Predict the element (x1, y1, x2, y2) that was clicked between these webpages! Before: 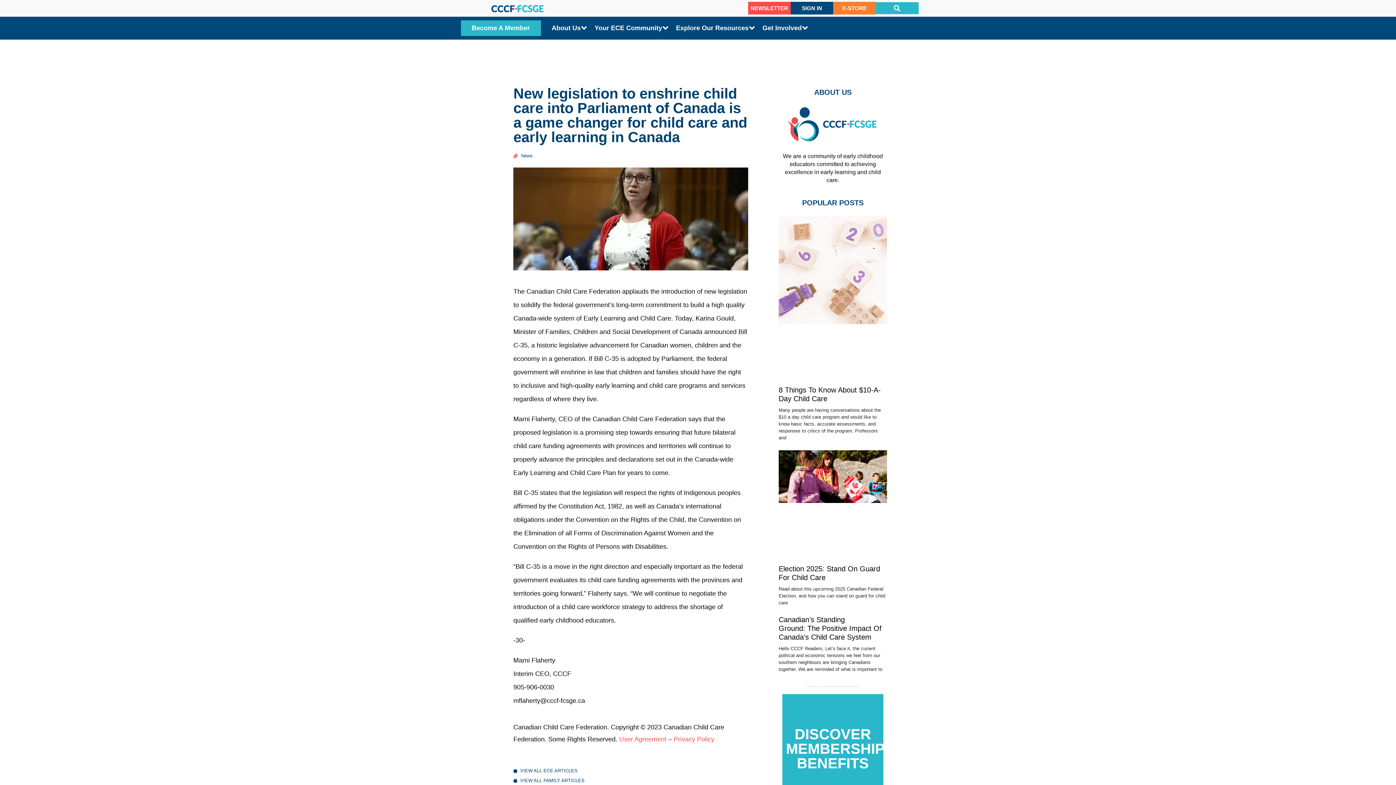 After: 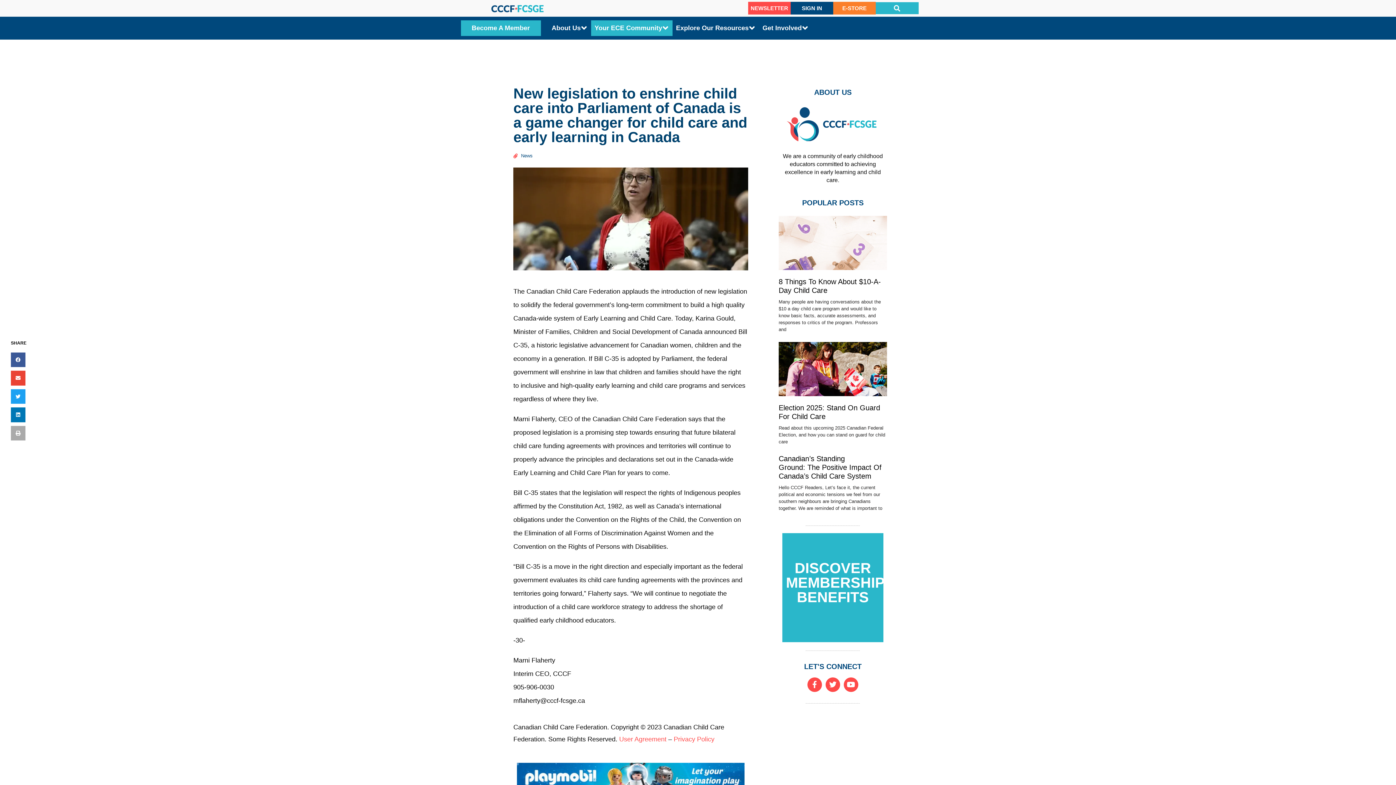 Action: bbox: (594, 22, 662, 34) label: Your ECE Community